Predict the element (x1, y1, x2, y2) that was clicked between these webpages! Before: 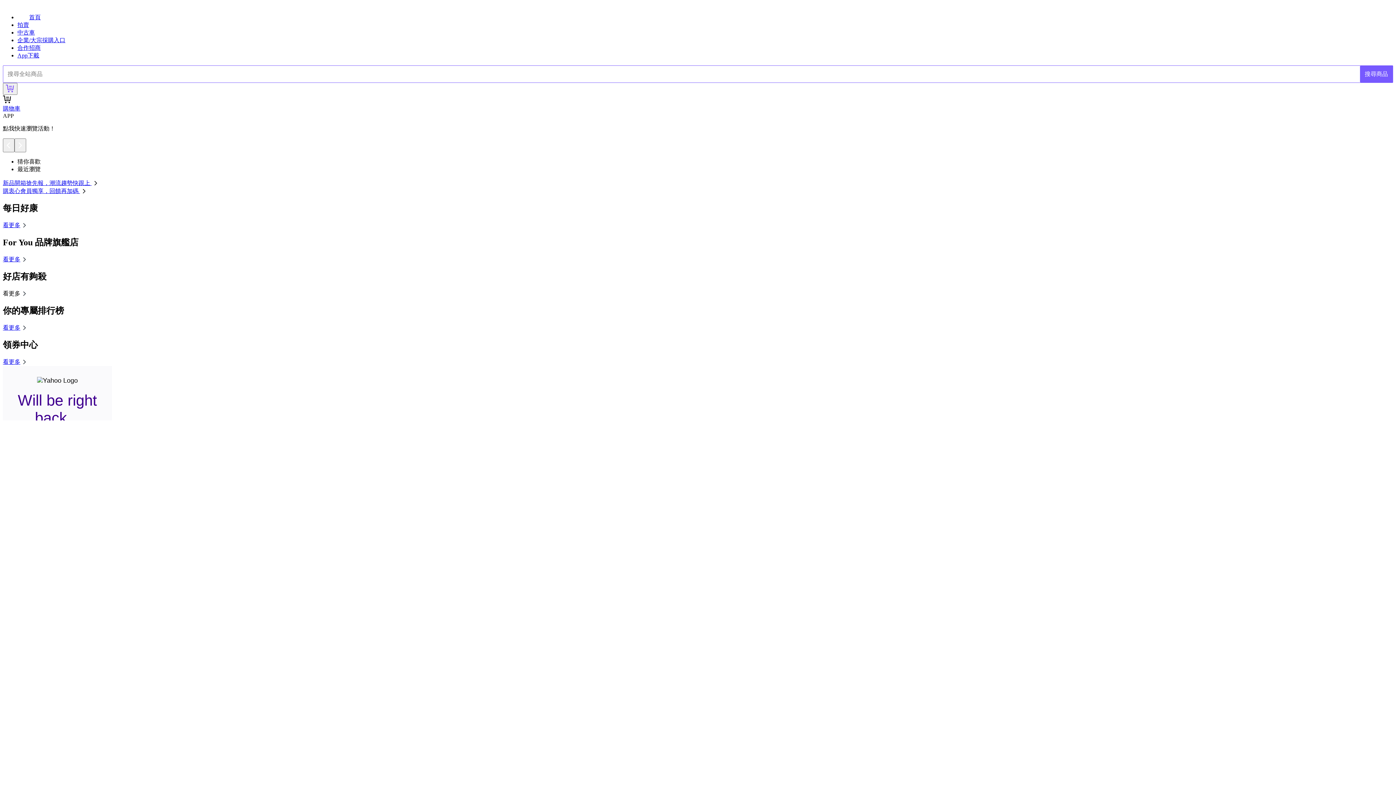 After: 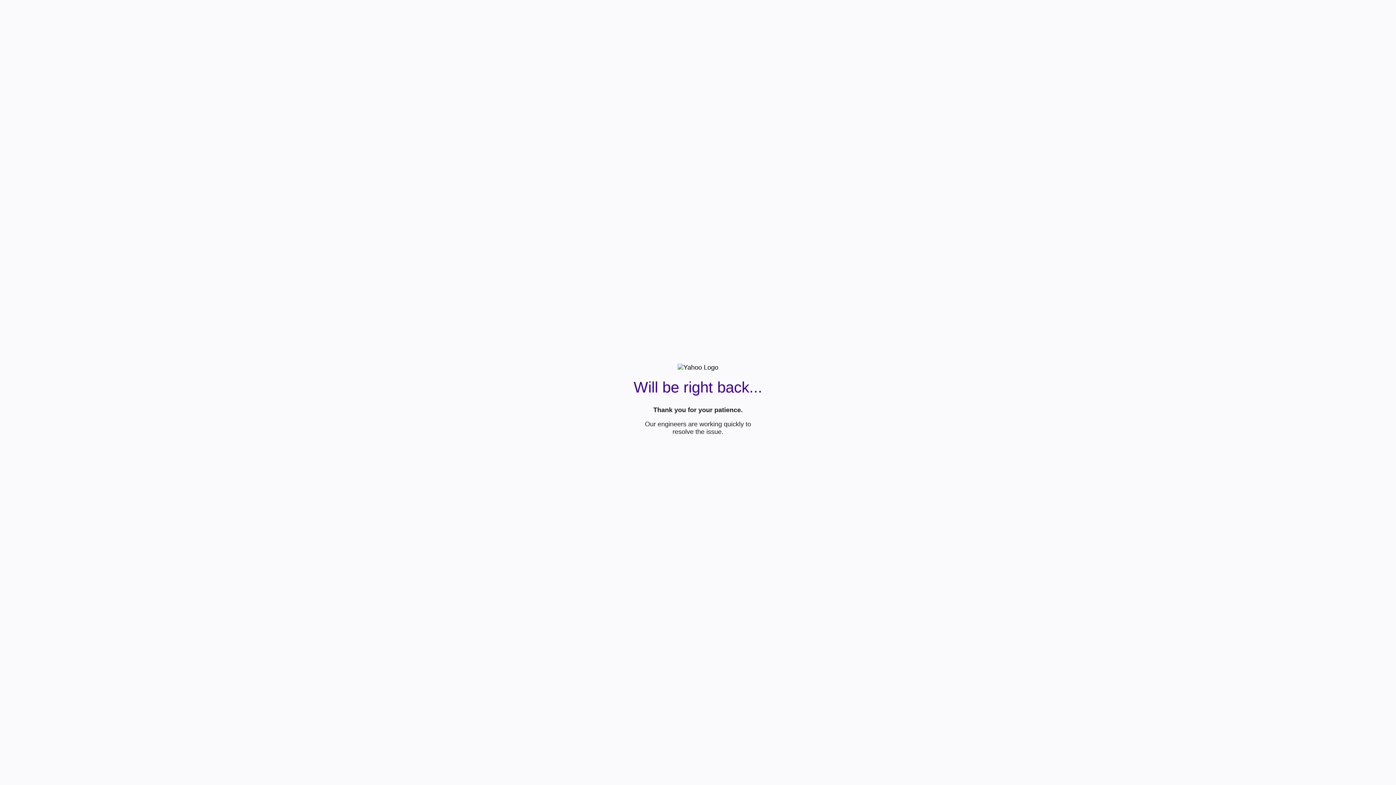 Action: bbox: (2, 324, 28, 330) label: 看更多